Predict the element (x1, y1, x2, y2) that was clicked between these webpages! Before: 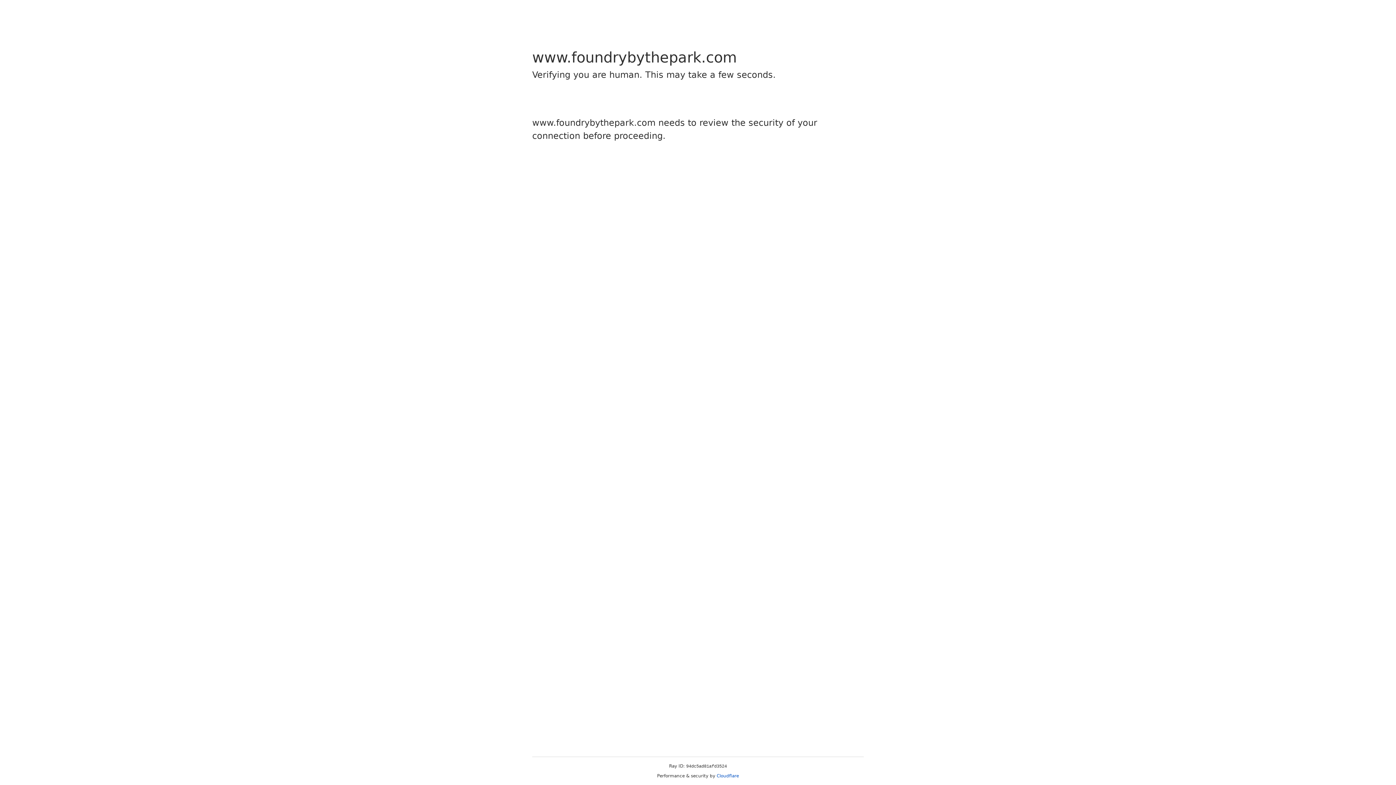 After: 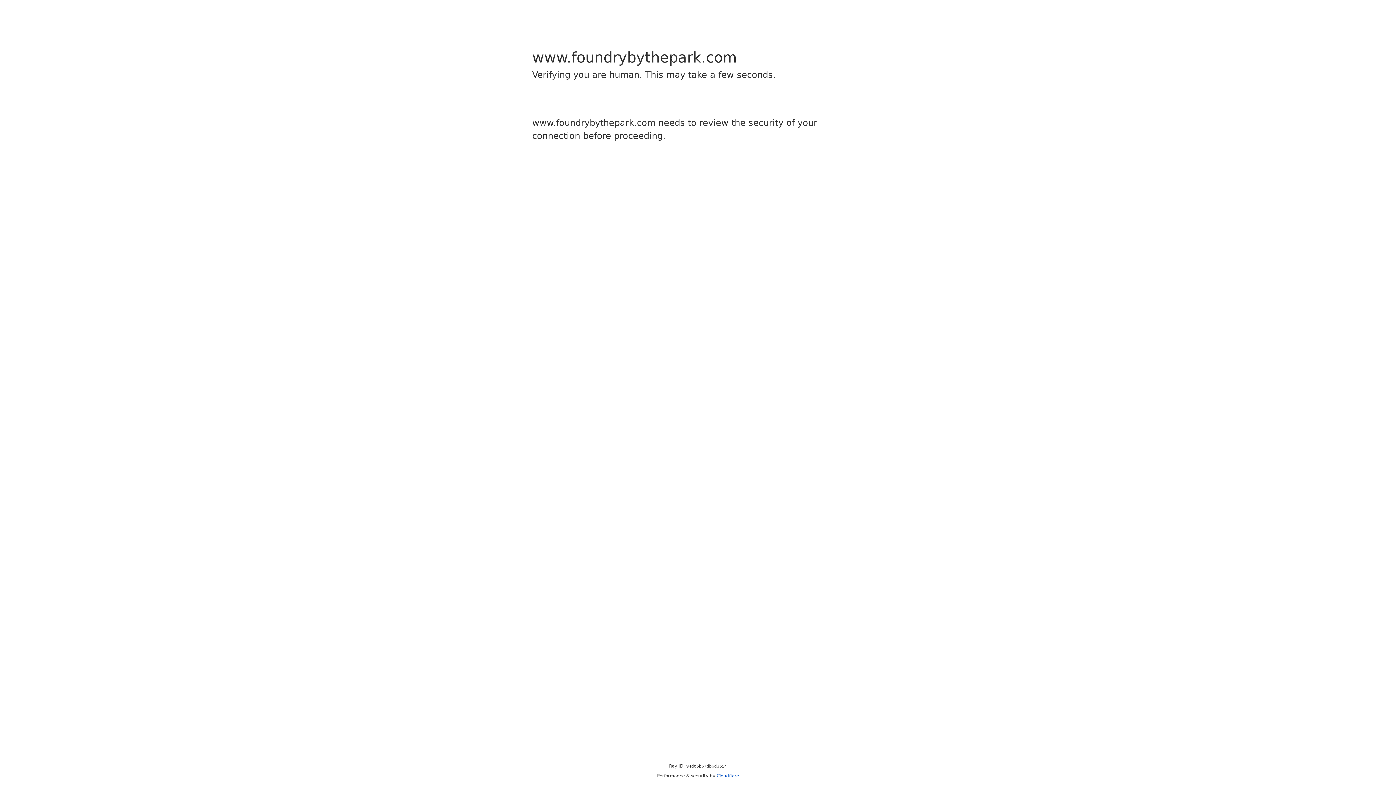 Action: label: Cloudflare bbox: (716, 773, 739, 778)